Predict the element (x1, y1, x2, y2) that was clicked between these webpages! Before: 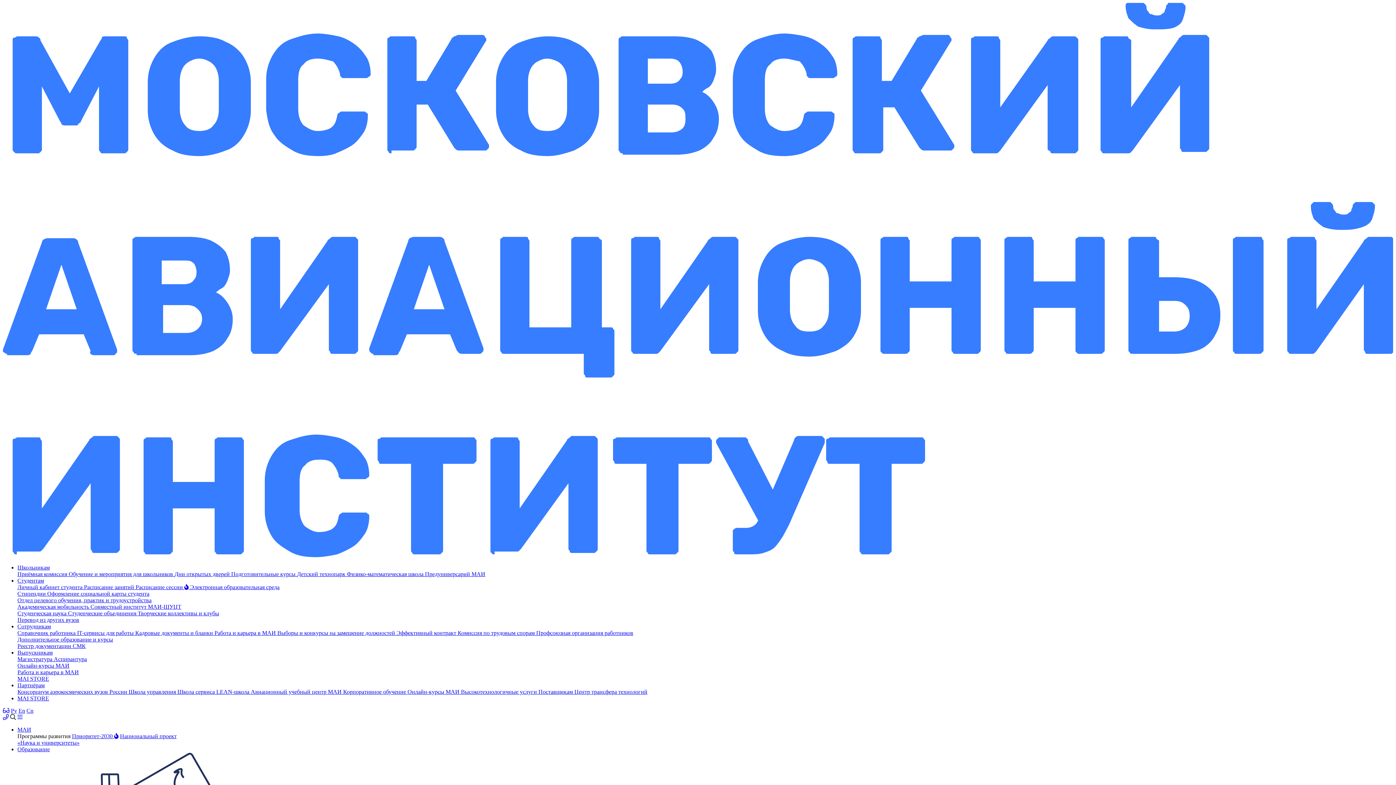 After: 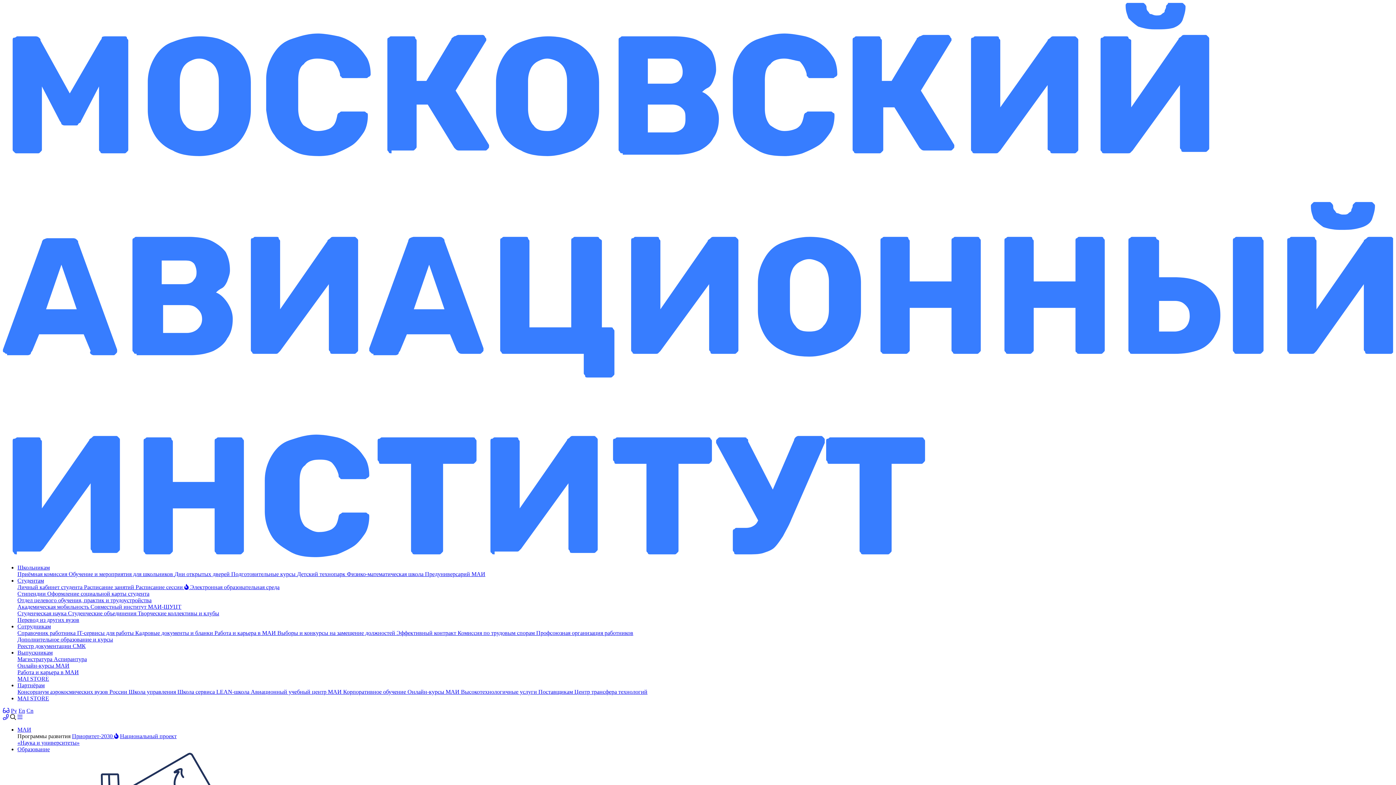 Action: label: Стипендии  bbox: (17, 590, 47, 597)